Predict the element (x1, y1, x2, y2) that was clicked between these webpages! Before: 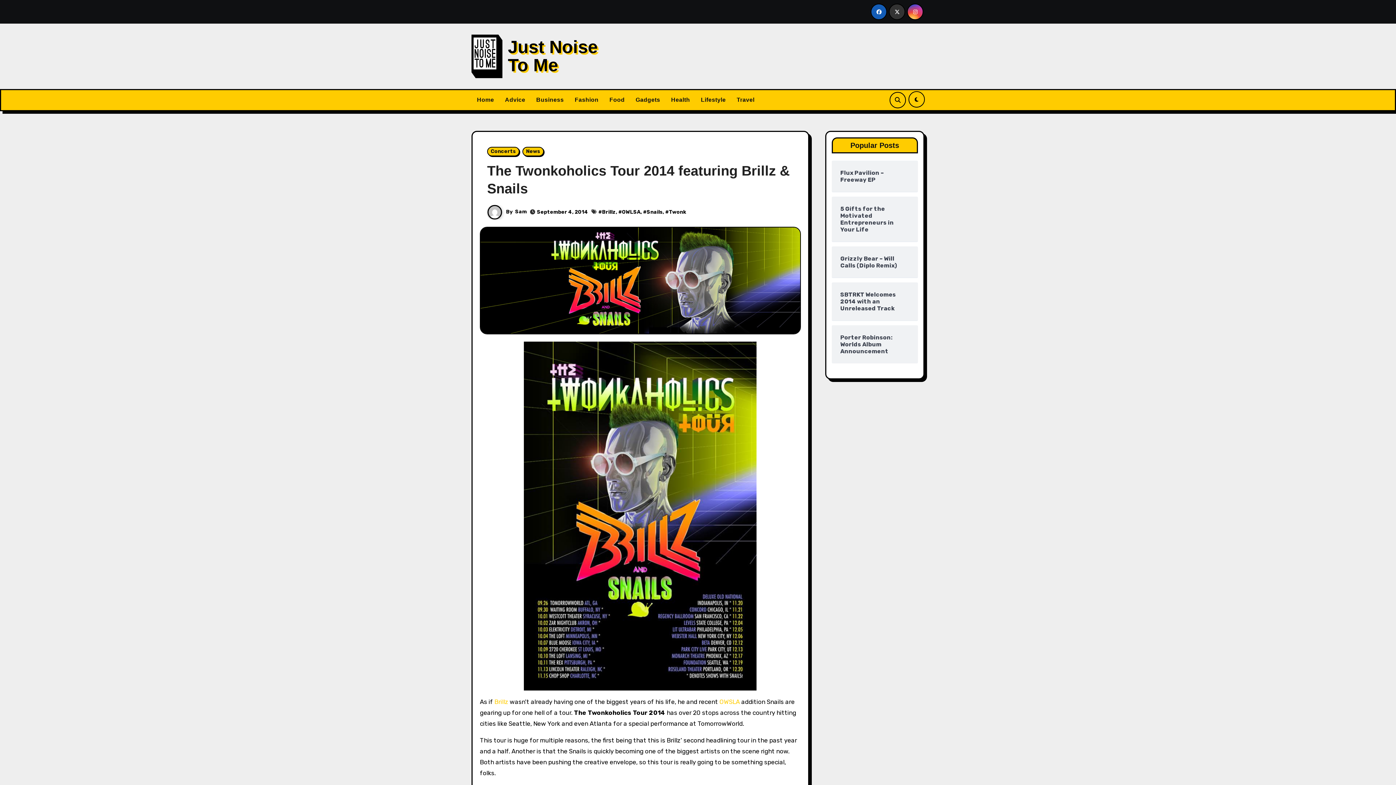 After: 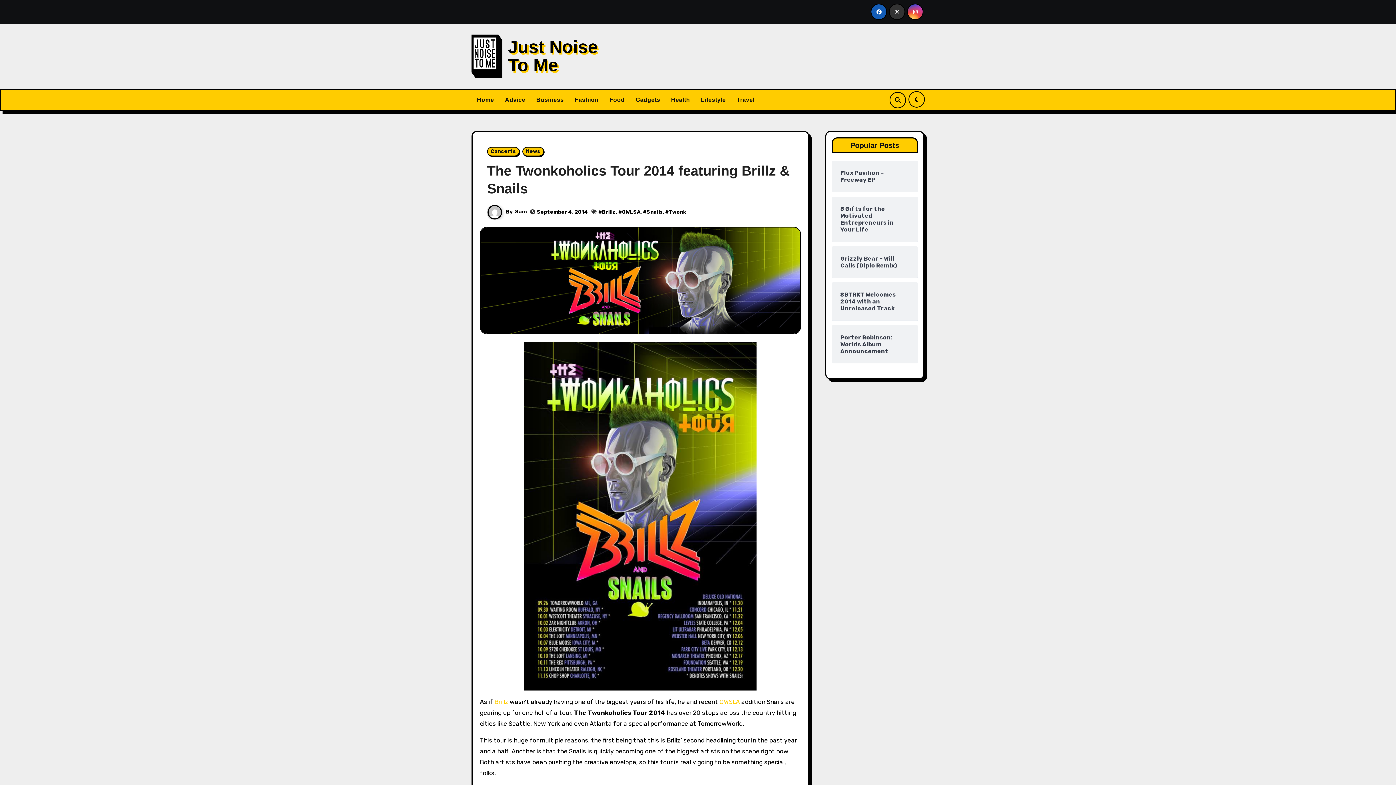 Action: bbox: (598, 209, 602, 215) label: #